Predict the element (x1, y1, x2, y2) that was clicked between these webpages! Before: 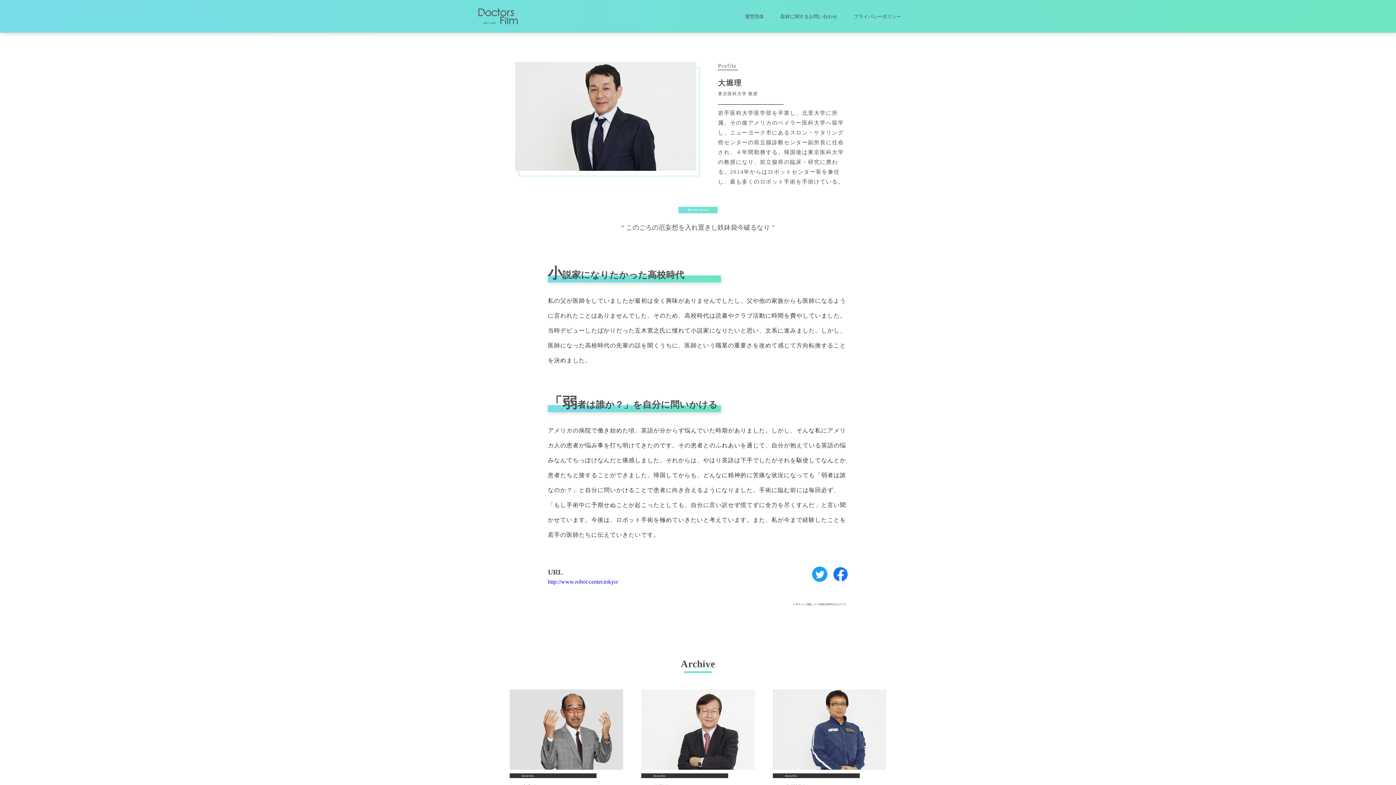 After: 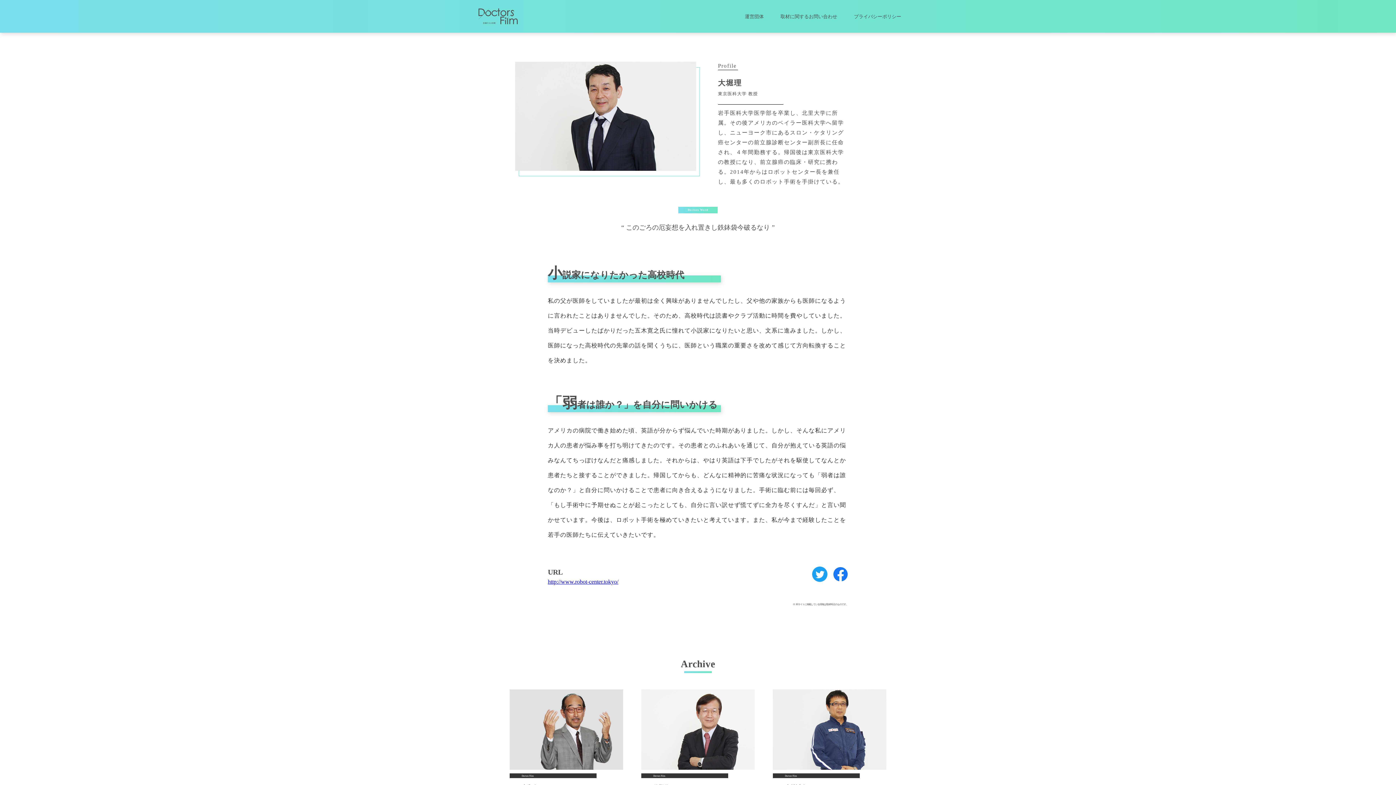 Action: label: http://www.robot-center.tokyo/ bbox: (548, 578, 618, 585)